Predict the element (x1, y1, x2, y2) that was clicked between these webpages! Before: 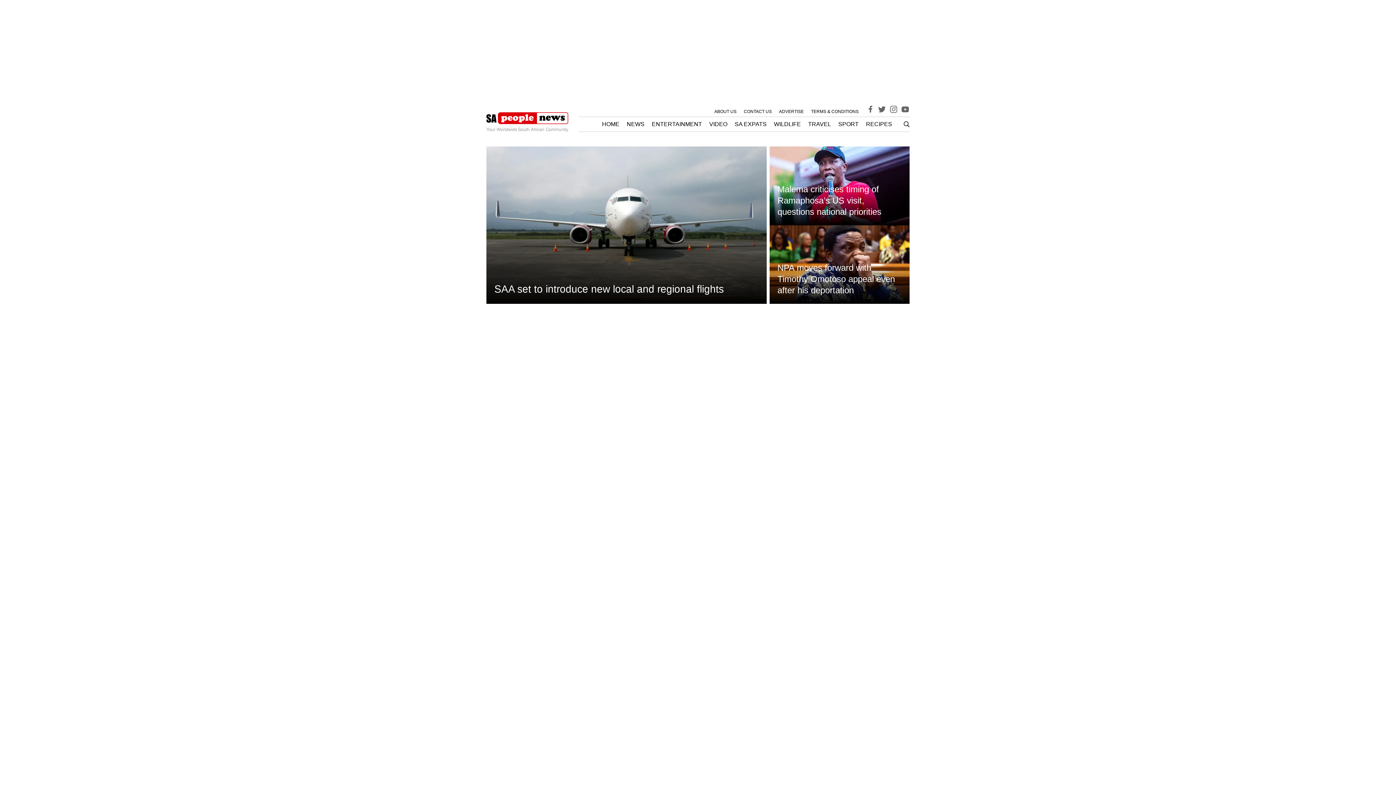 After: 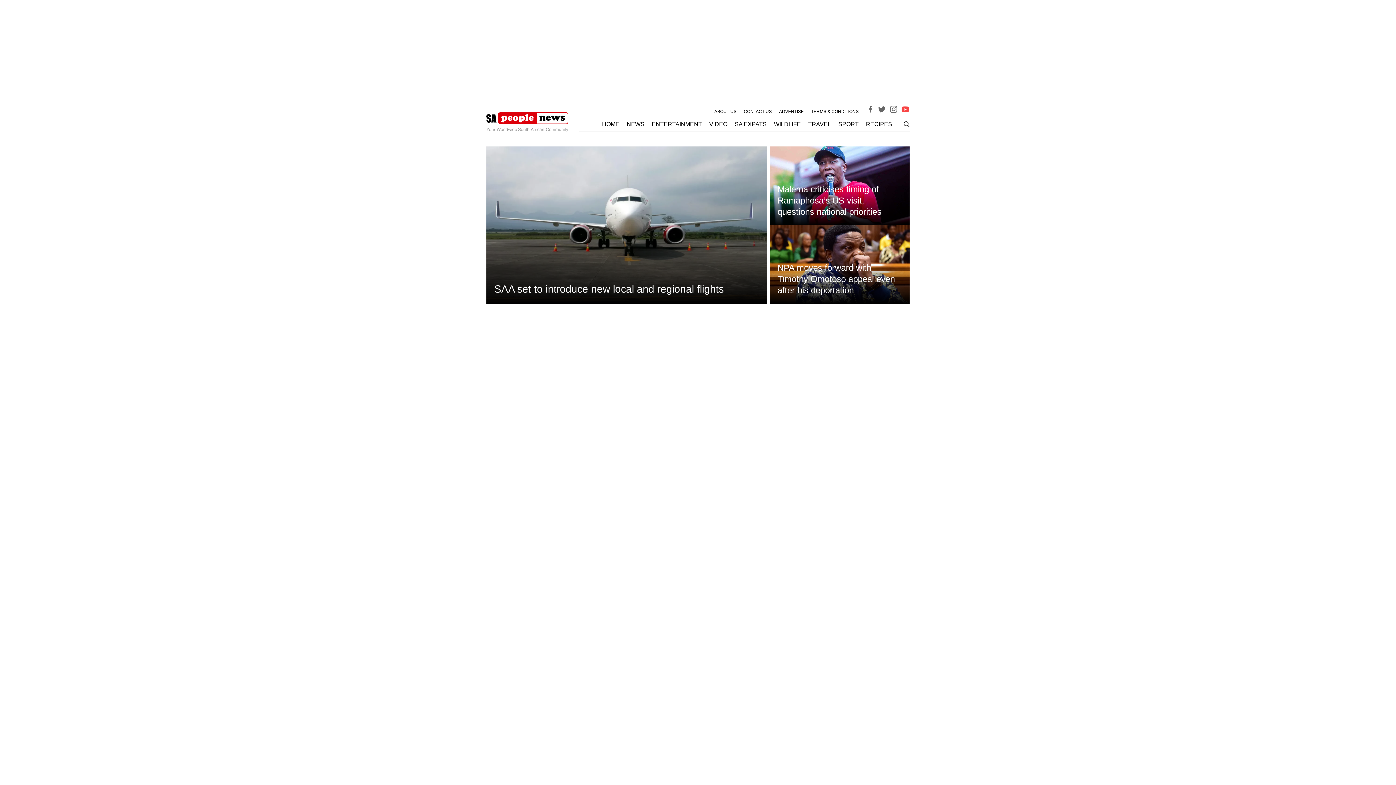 Action: bbox: (901, 105, 909, 116)